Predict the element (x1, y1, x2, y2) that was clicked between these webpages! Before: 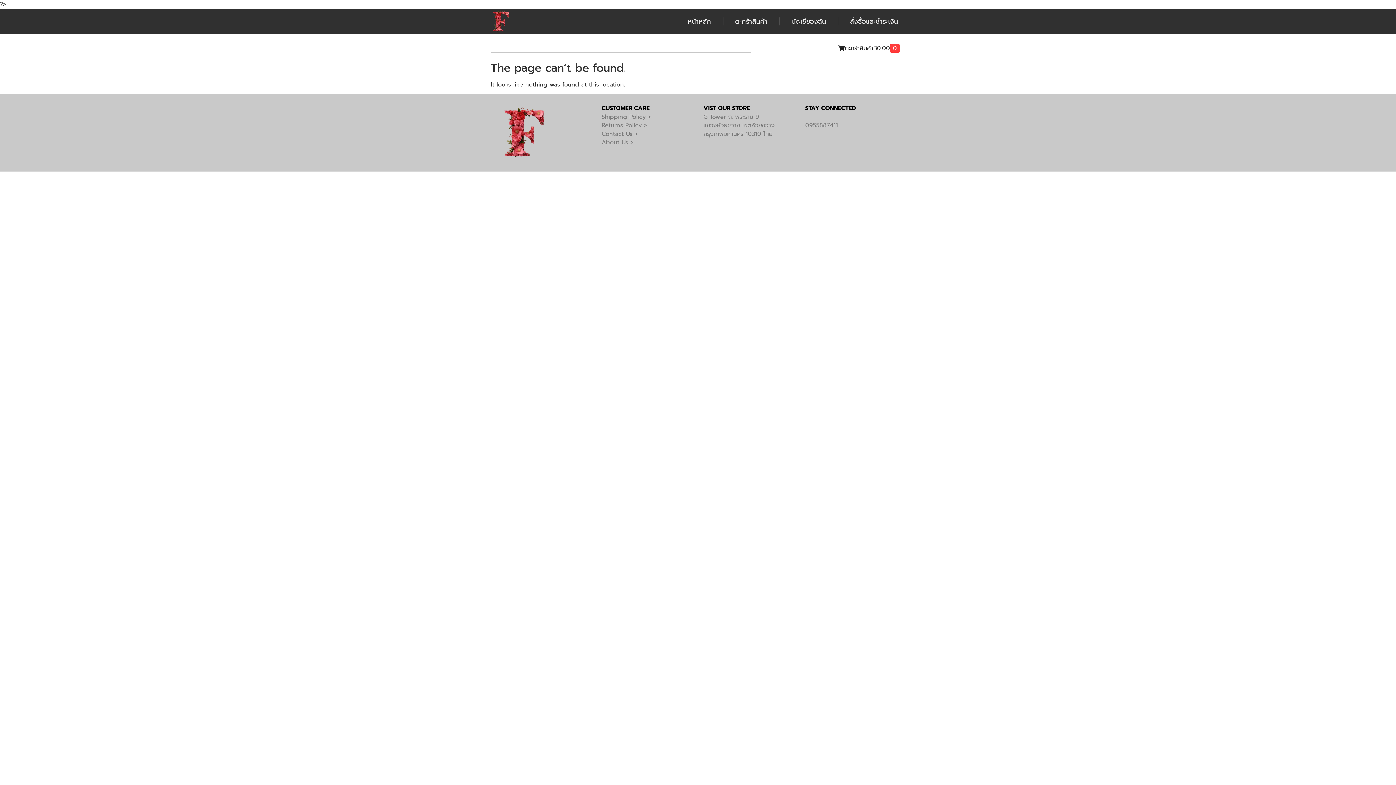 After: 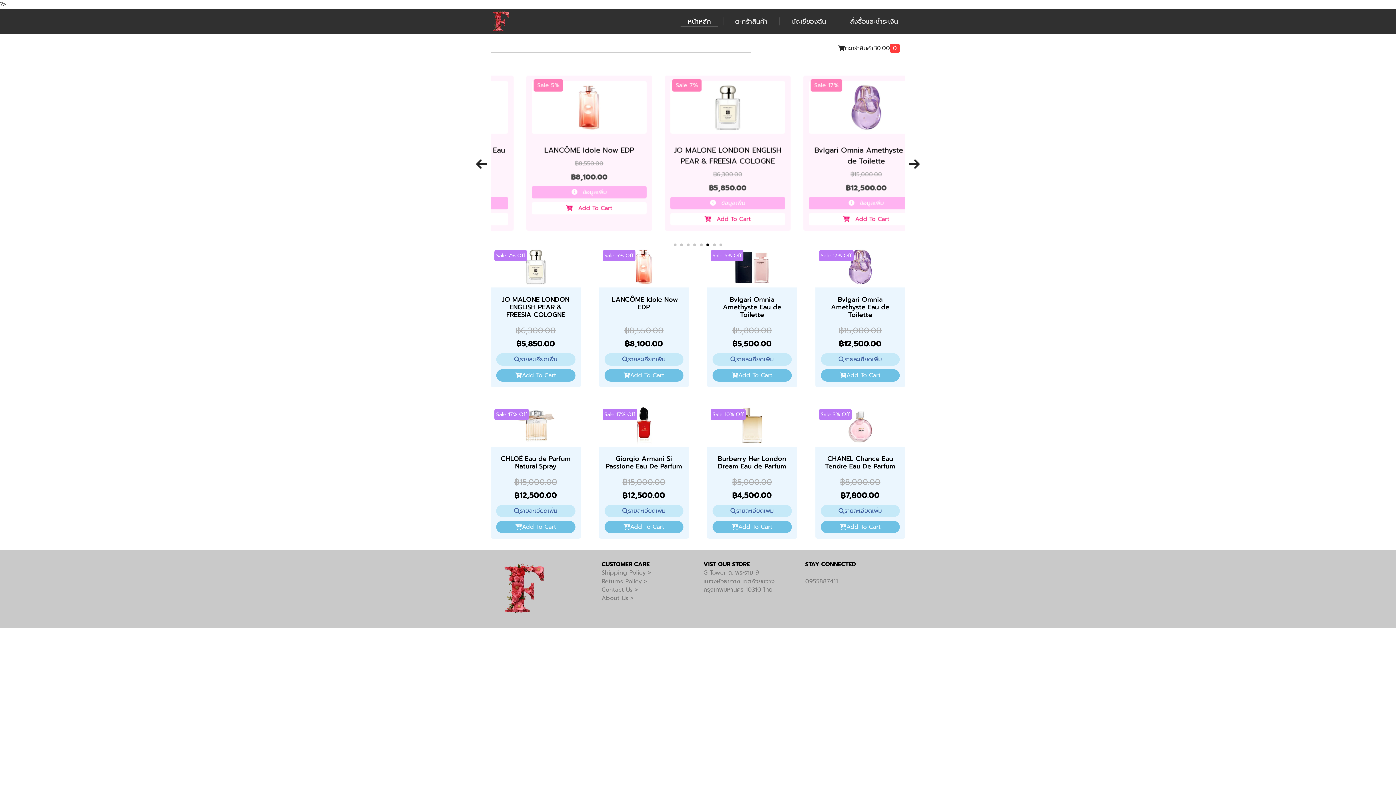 Action: bbox: (490, 10, 512, 32)